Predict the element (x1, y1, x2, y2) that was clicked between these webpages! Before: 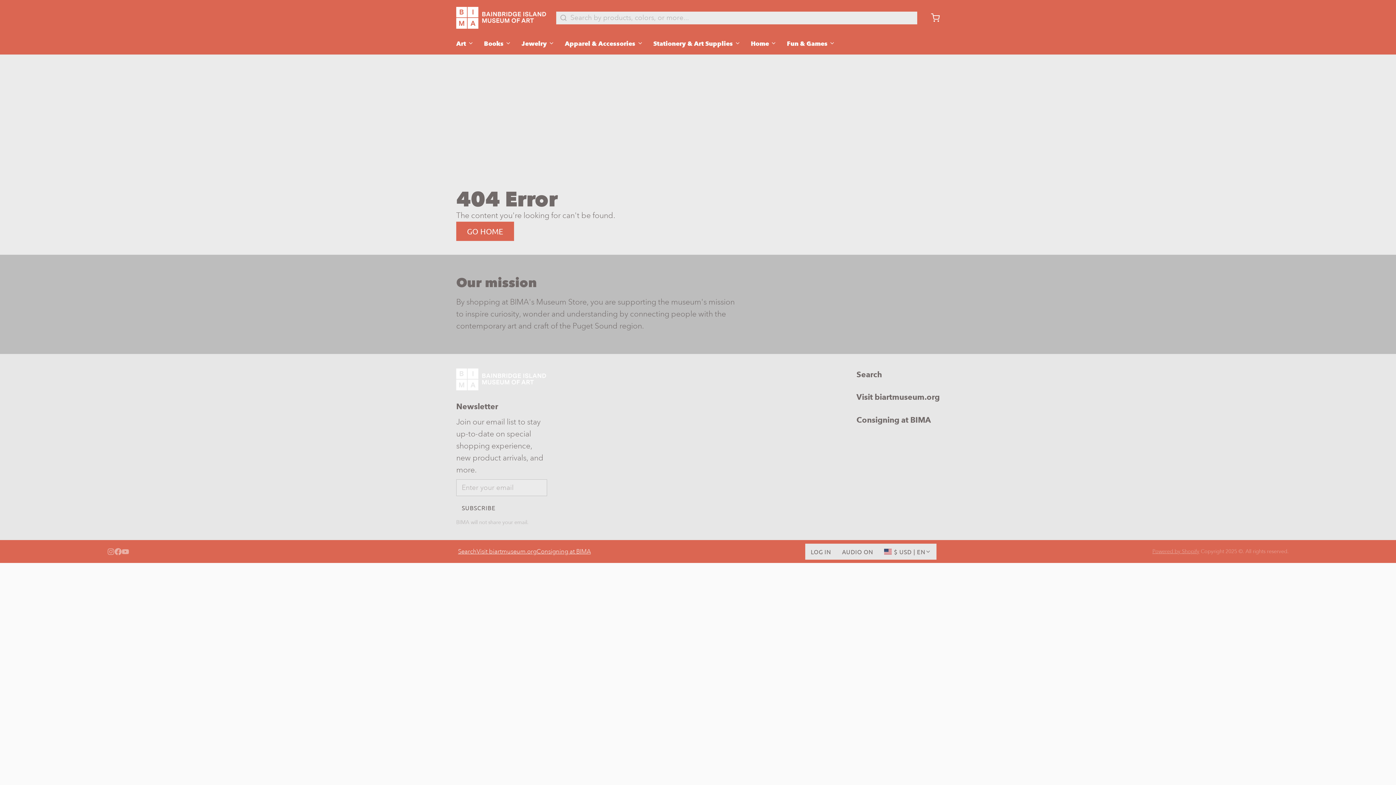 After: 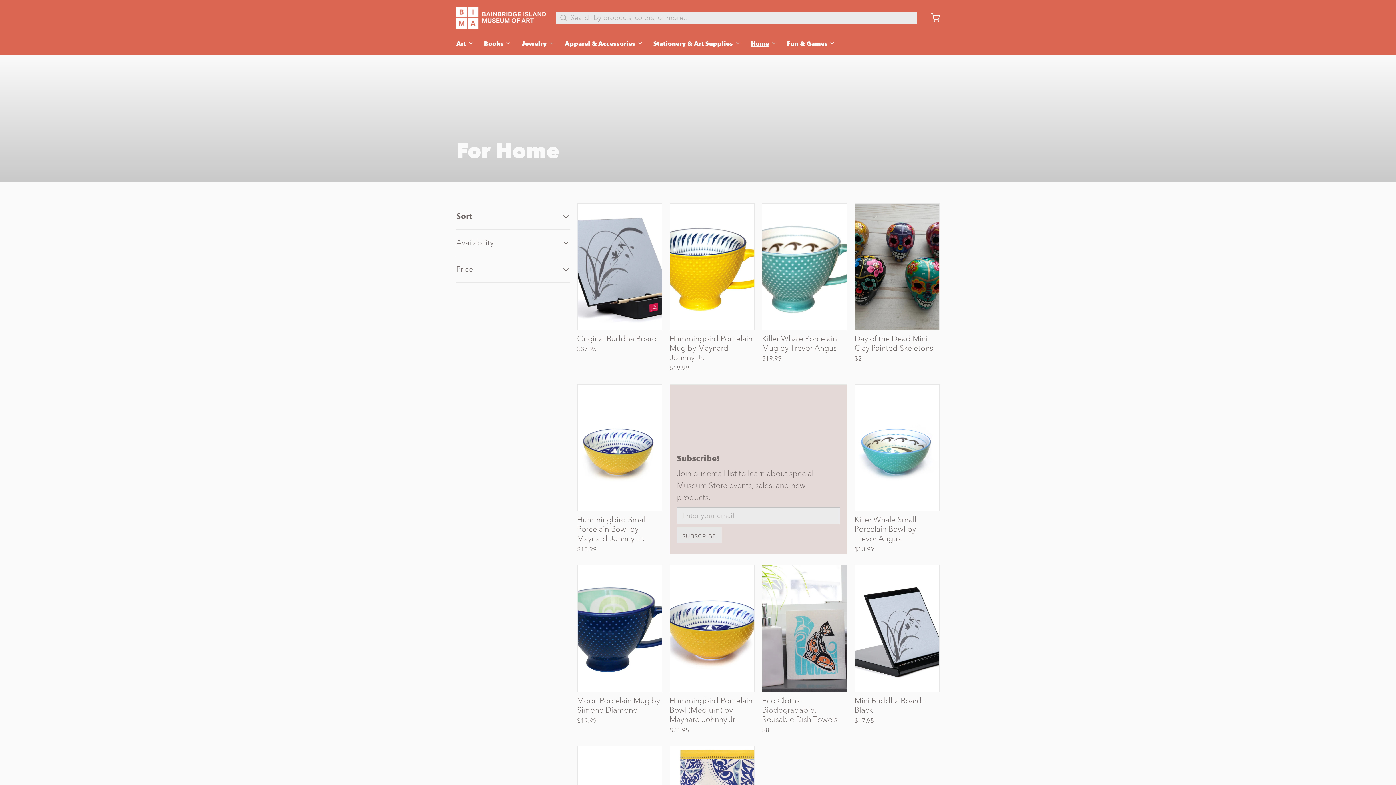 Action: bbox: (751, 35, 783, 54) label: Home